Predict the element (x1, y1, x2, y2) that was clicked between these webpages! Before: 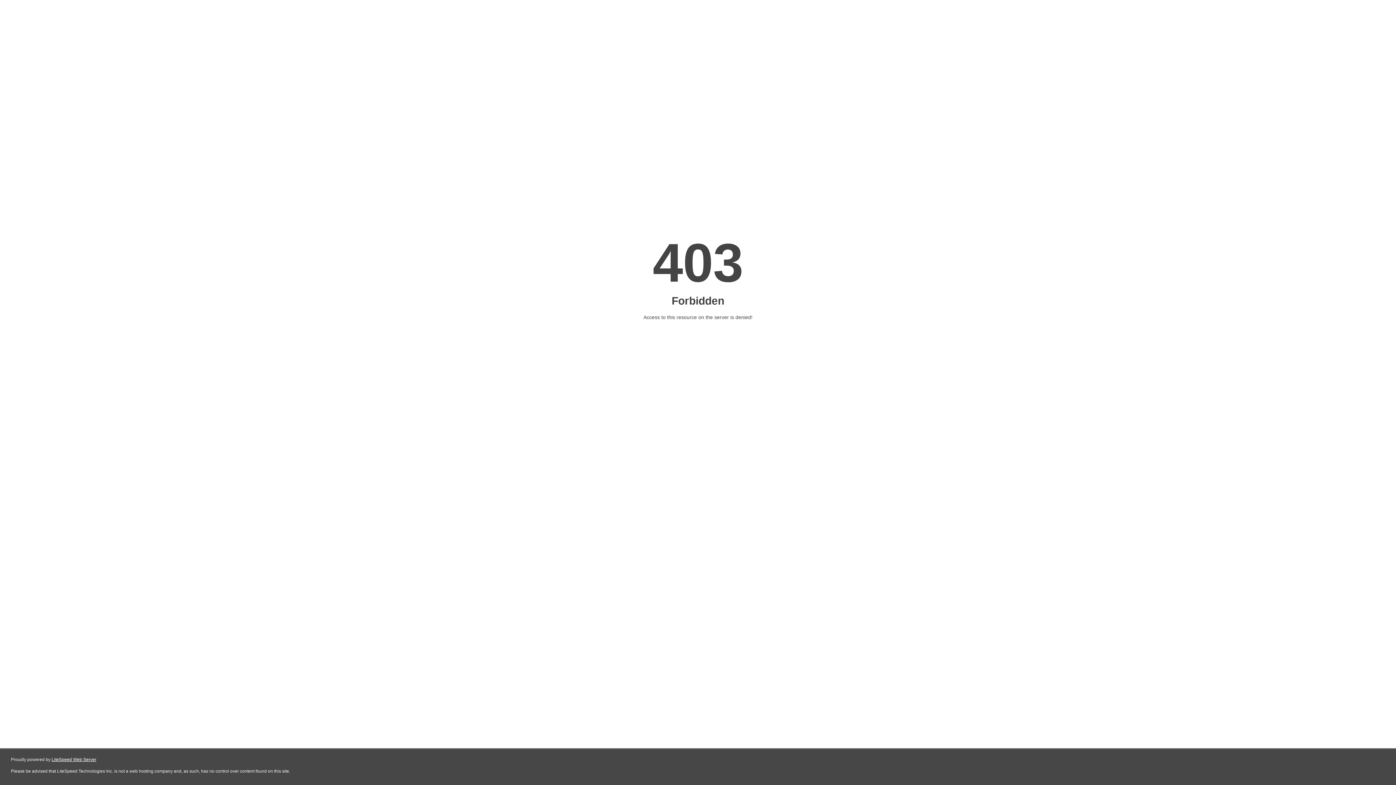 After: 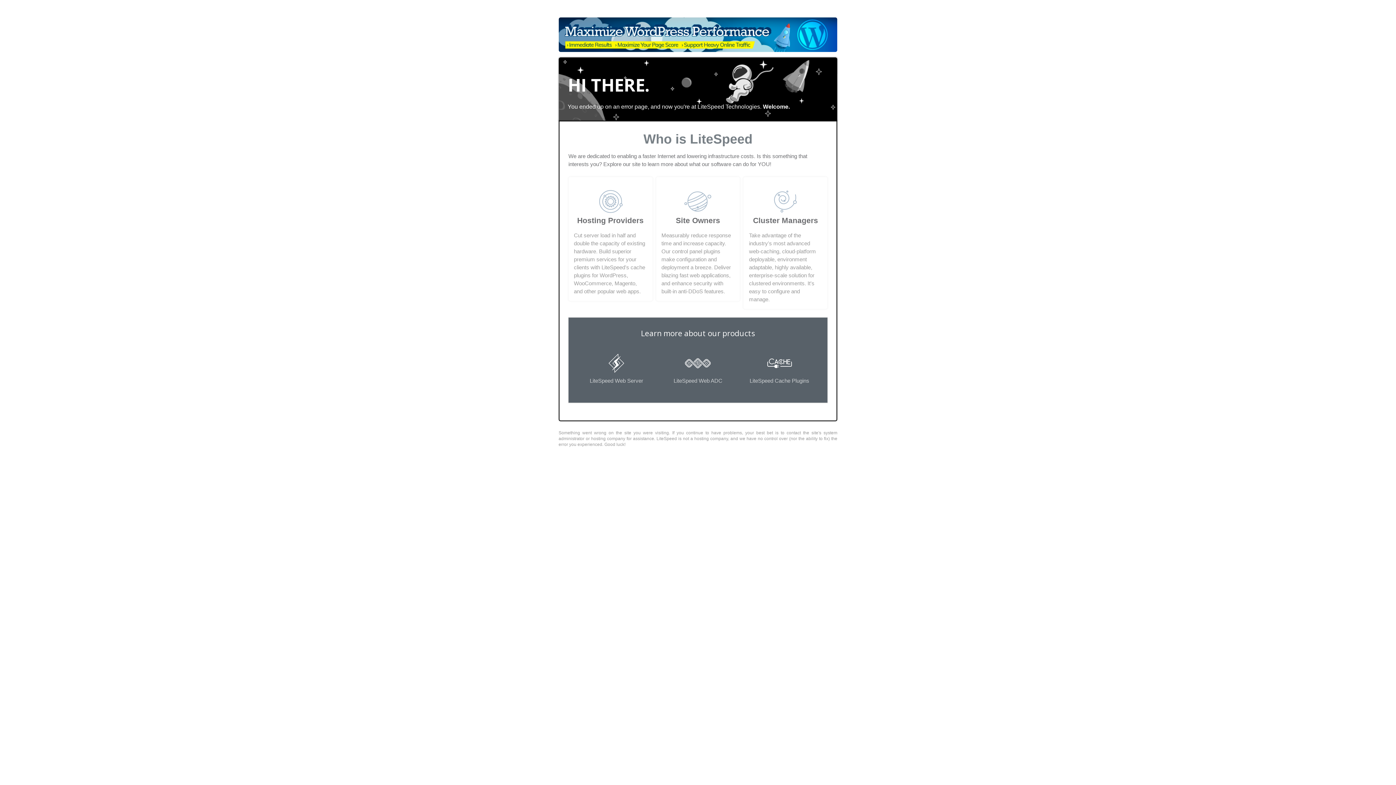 Action: label: LiteSpeed Web Server bbox: (51, 757, 96, 762)